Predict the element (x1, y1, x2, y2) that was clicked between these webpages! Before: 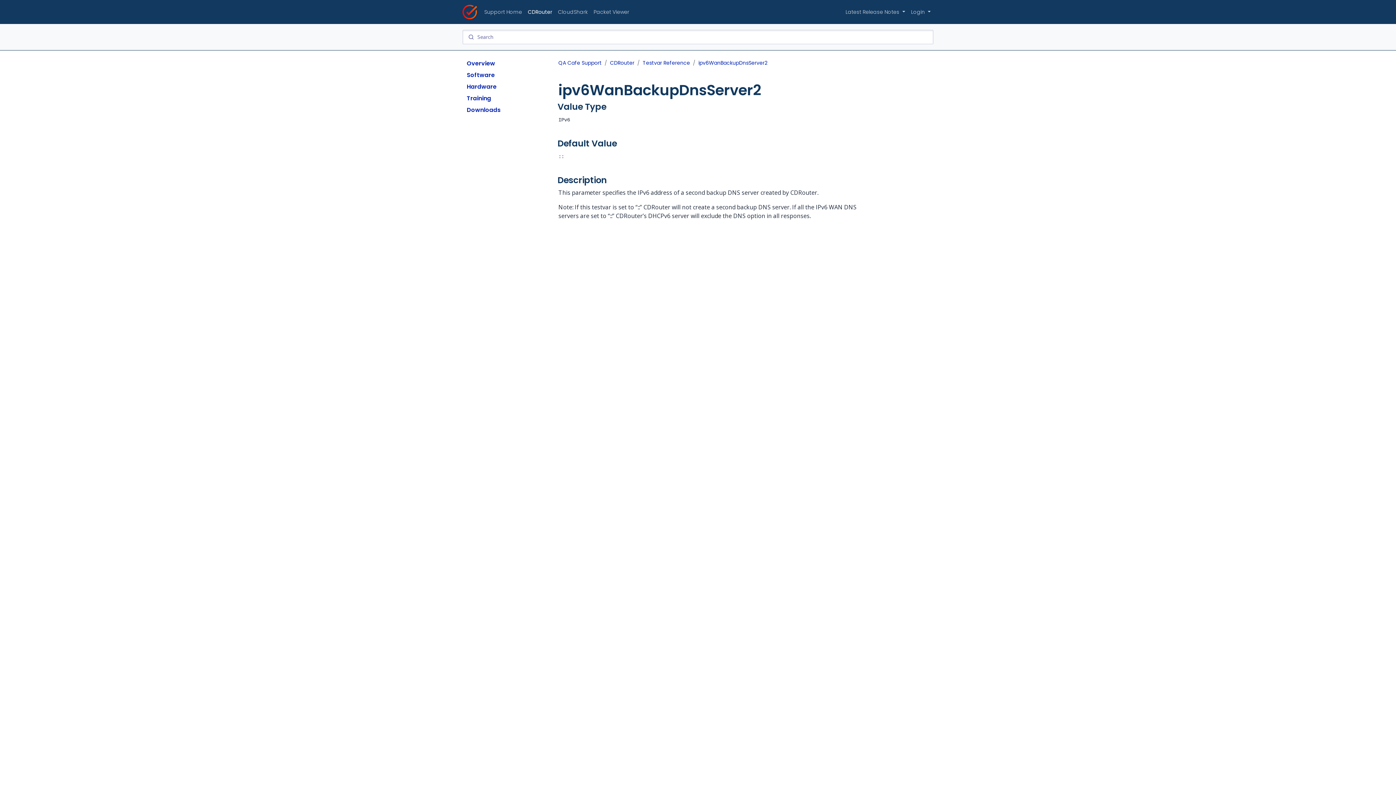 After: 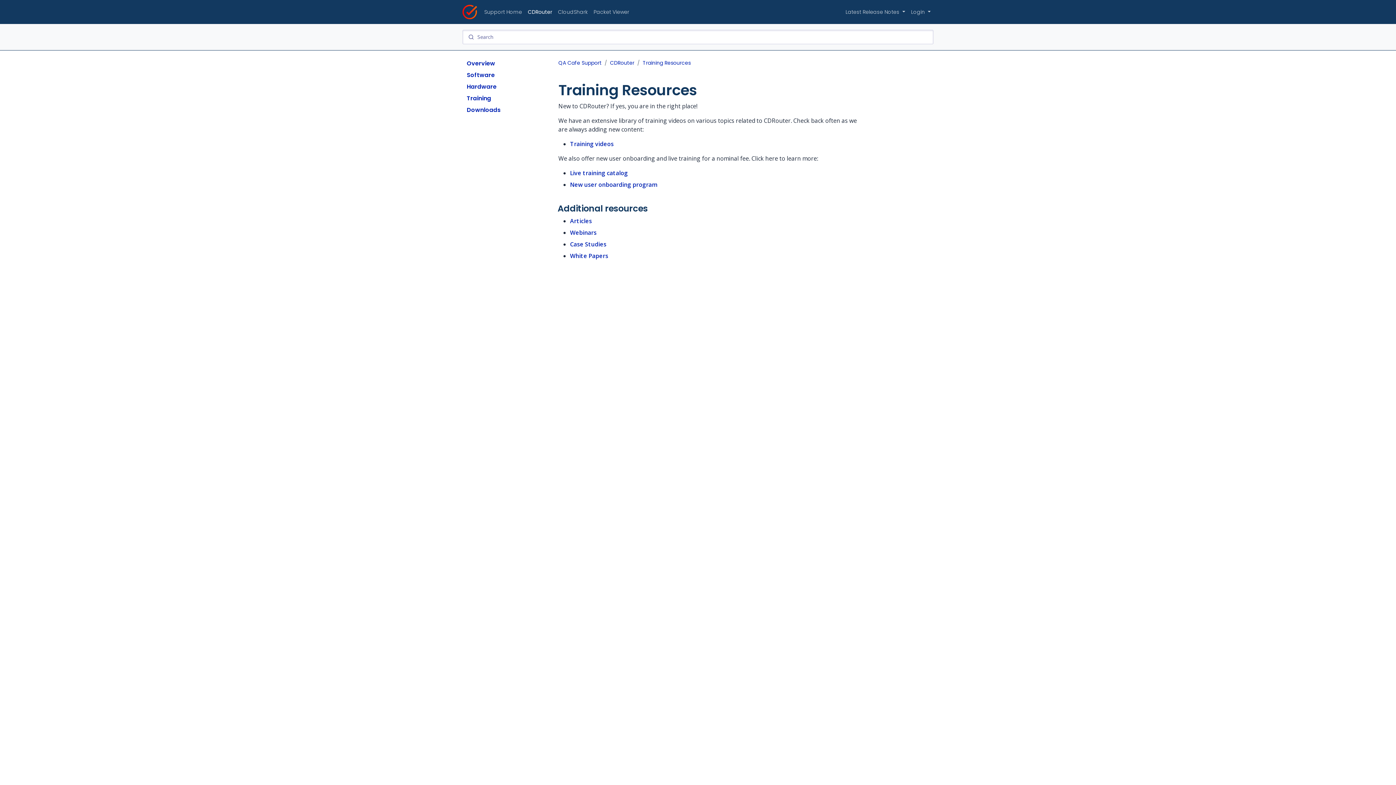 Action: bbox: (466, 94, 491, 102) label: Training